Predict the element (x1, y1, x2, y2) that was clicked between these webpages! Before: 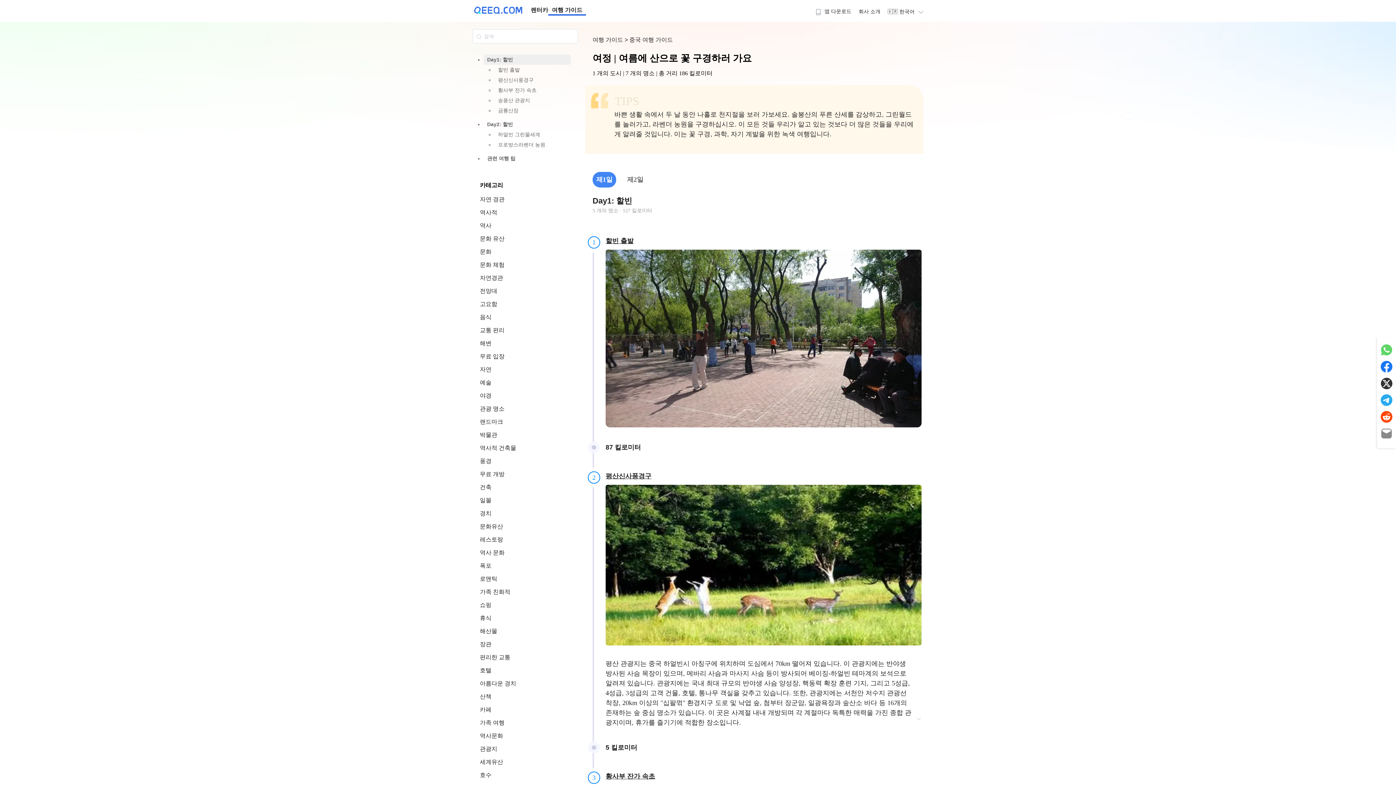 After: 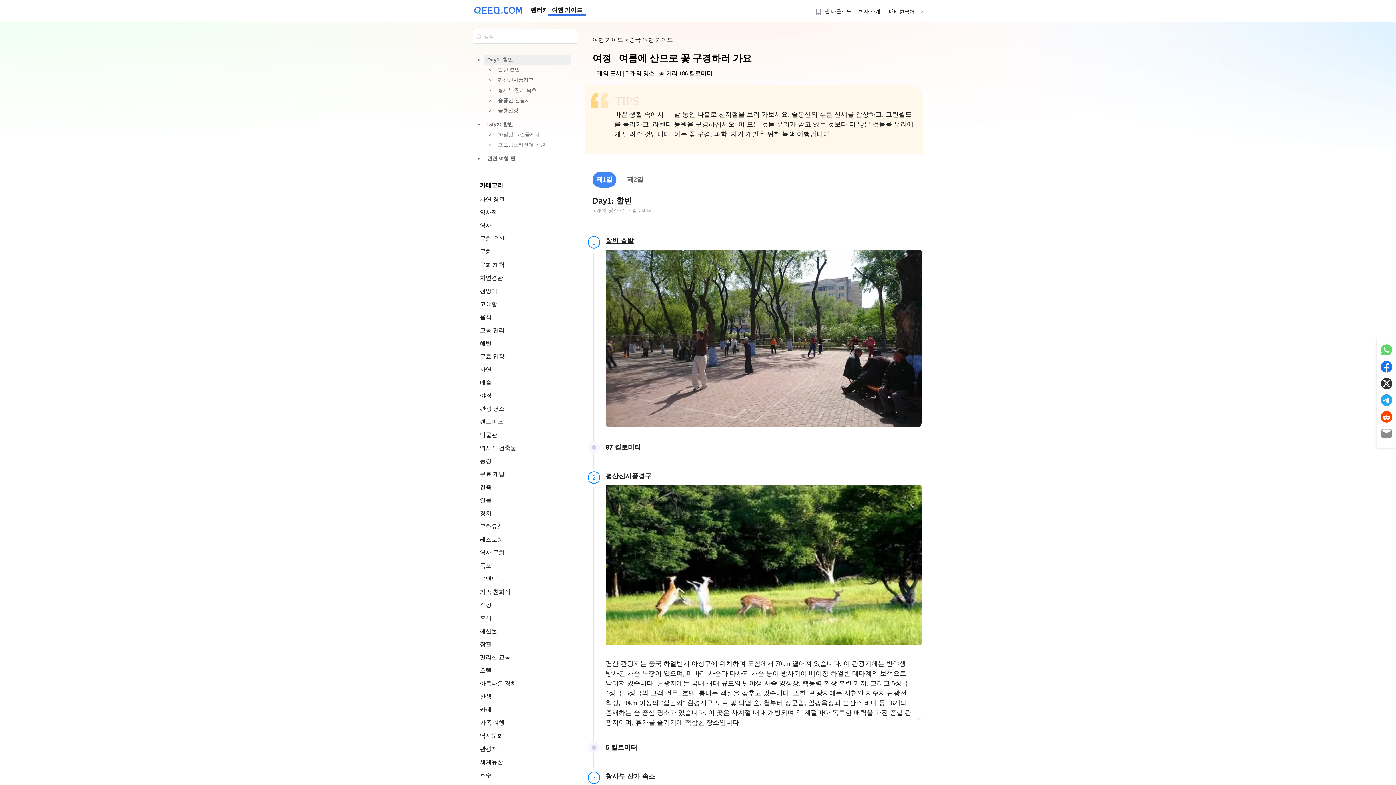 Action: bbox: (605, 485, 921, 645)